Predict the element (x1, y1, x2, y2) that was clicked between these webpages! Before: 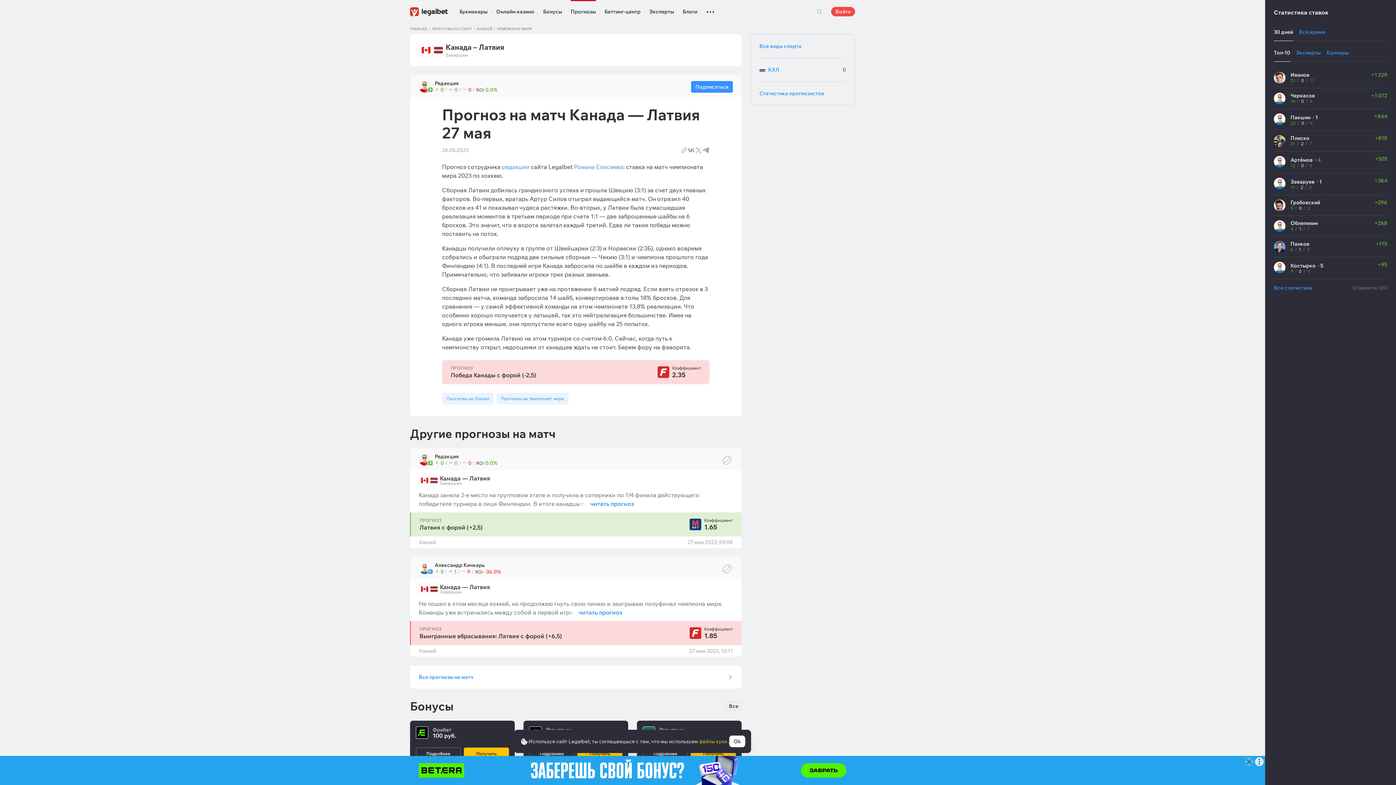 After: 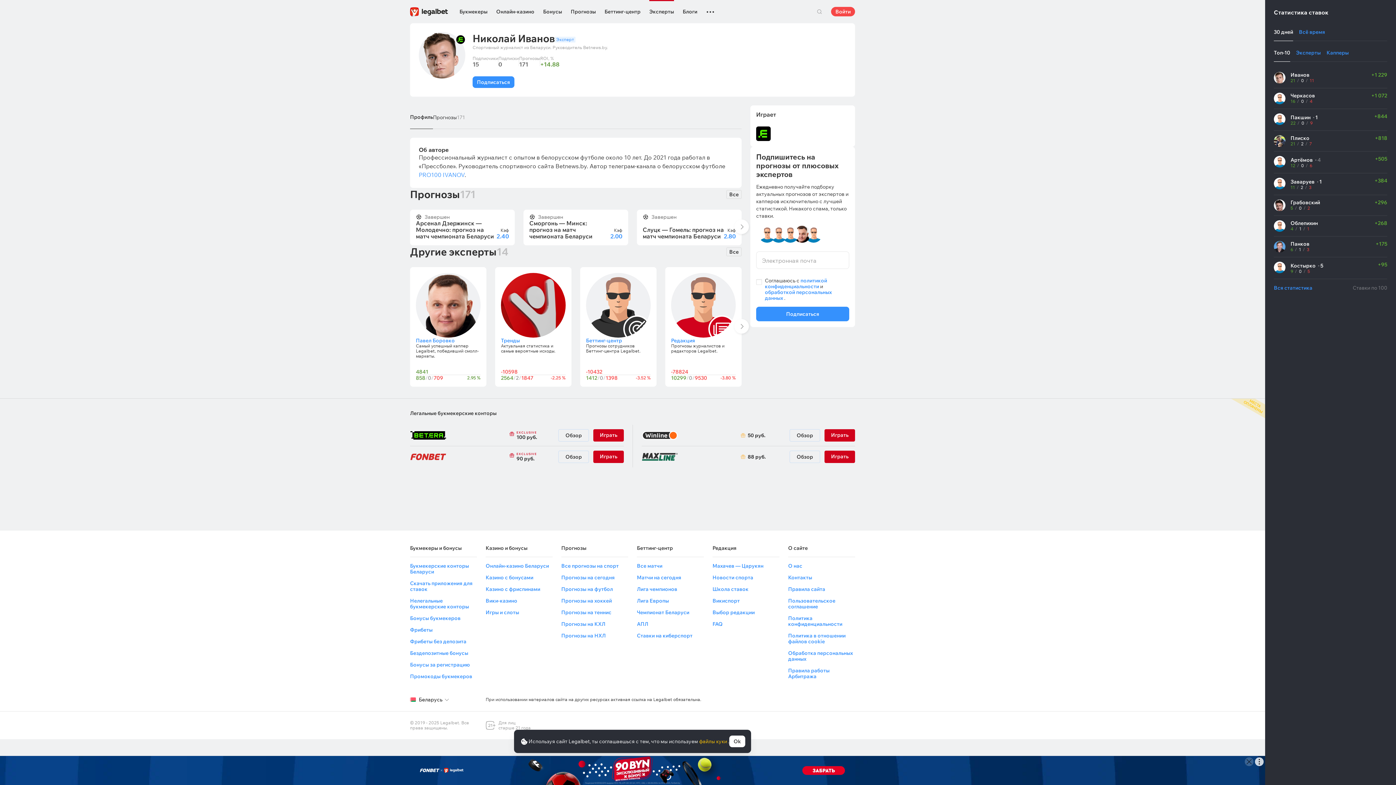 Action: label: Иванов bbox: (1290, 72, 1314, 77)